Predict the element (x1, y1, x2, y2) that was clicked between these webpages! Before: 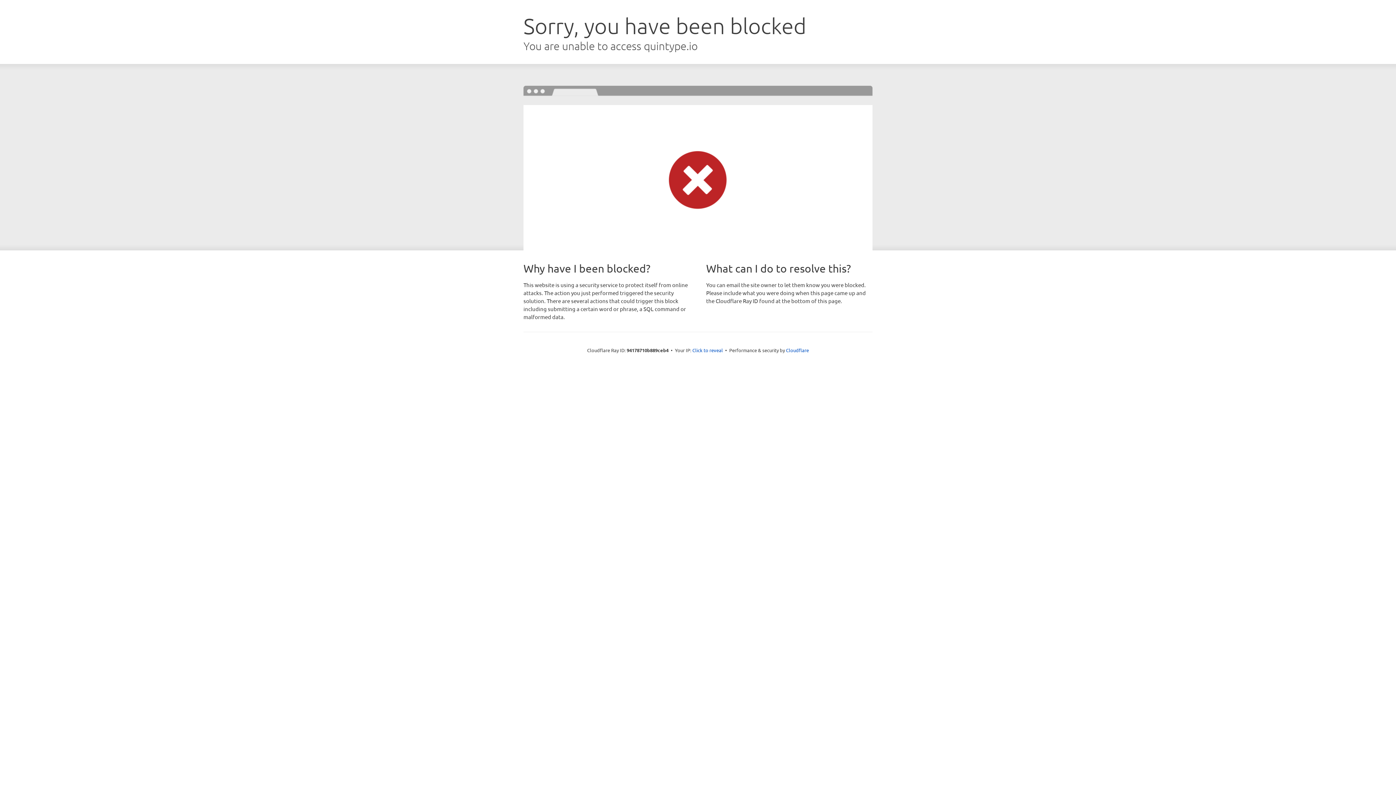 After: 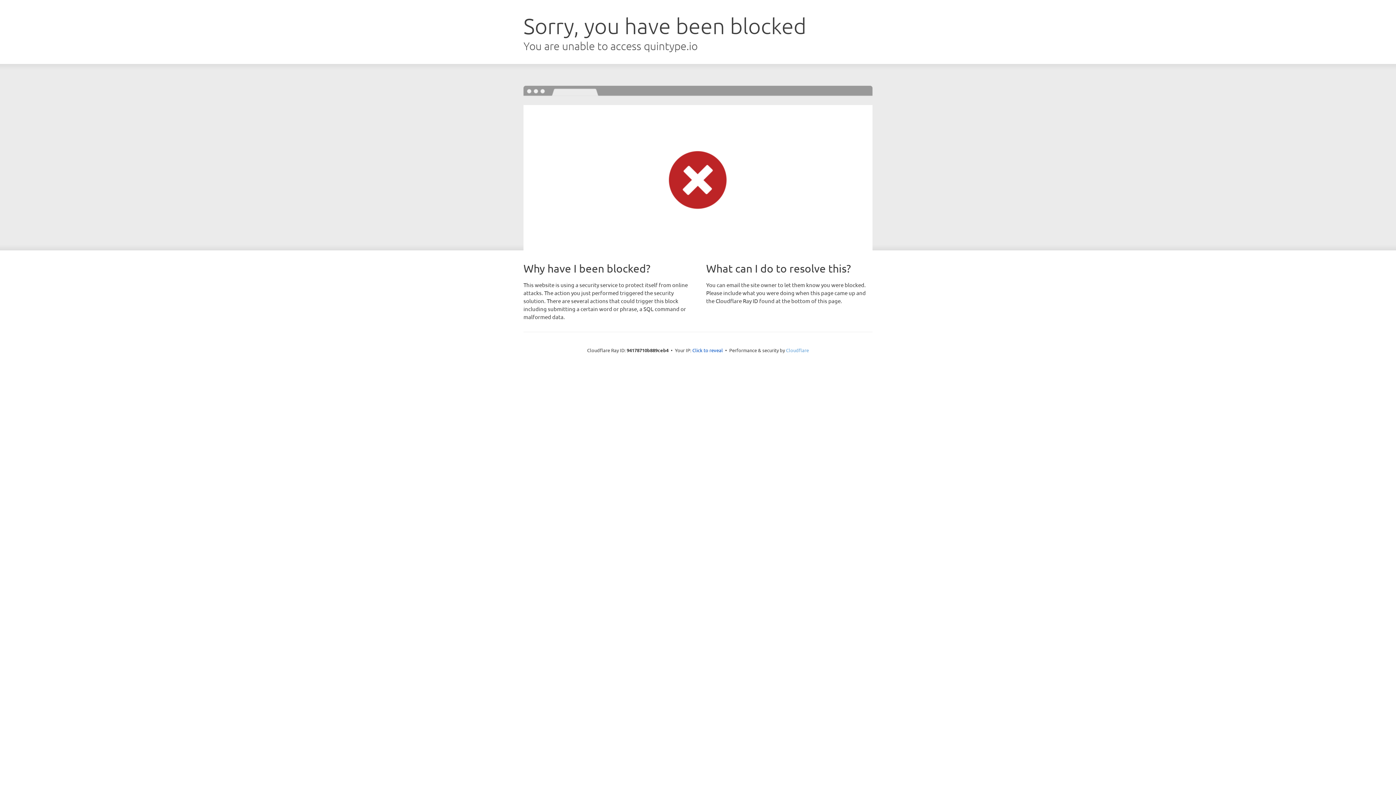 Action: bbox: (786, 347, 809, 353) label: Cloudflare